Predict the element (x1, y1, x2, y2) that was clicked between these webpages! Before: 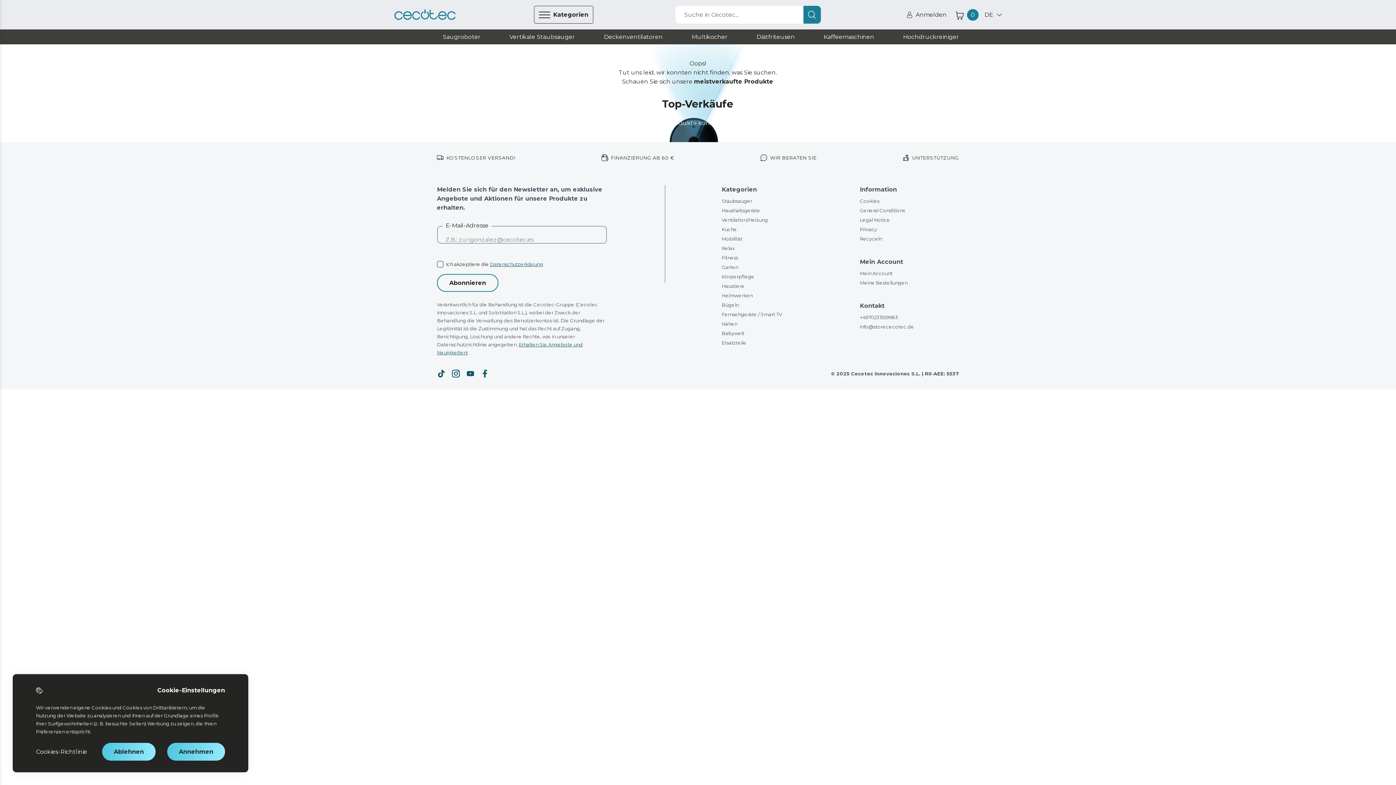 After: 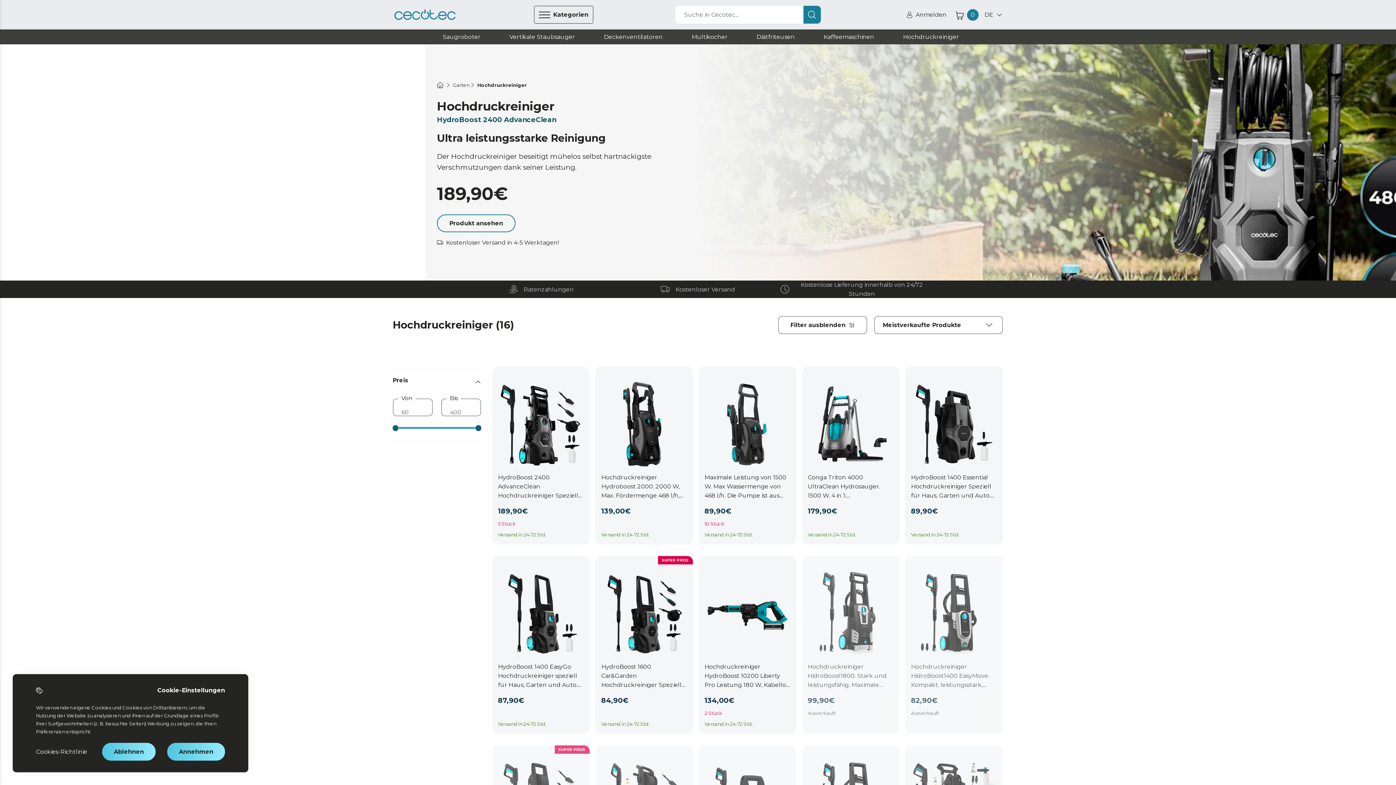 Action: bbox: (900, 32, 959, 41) label: Hochdruckreiniger